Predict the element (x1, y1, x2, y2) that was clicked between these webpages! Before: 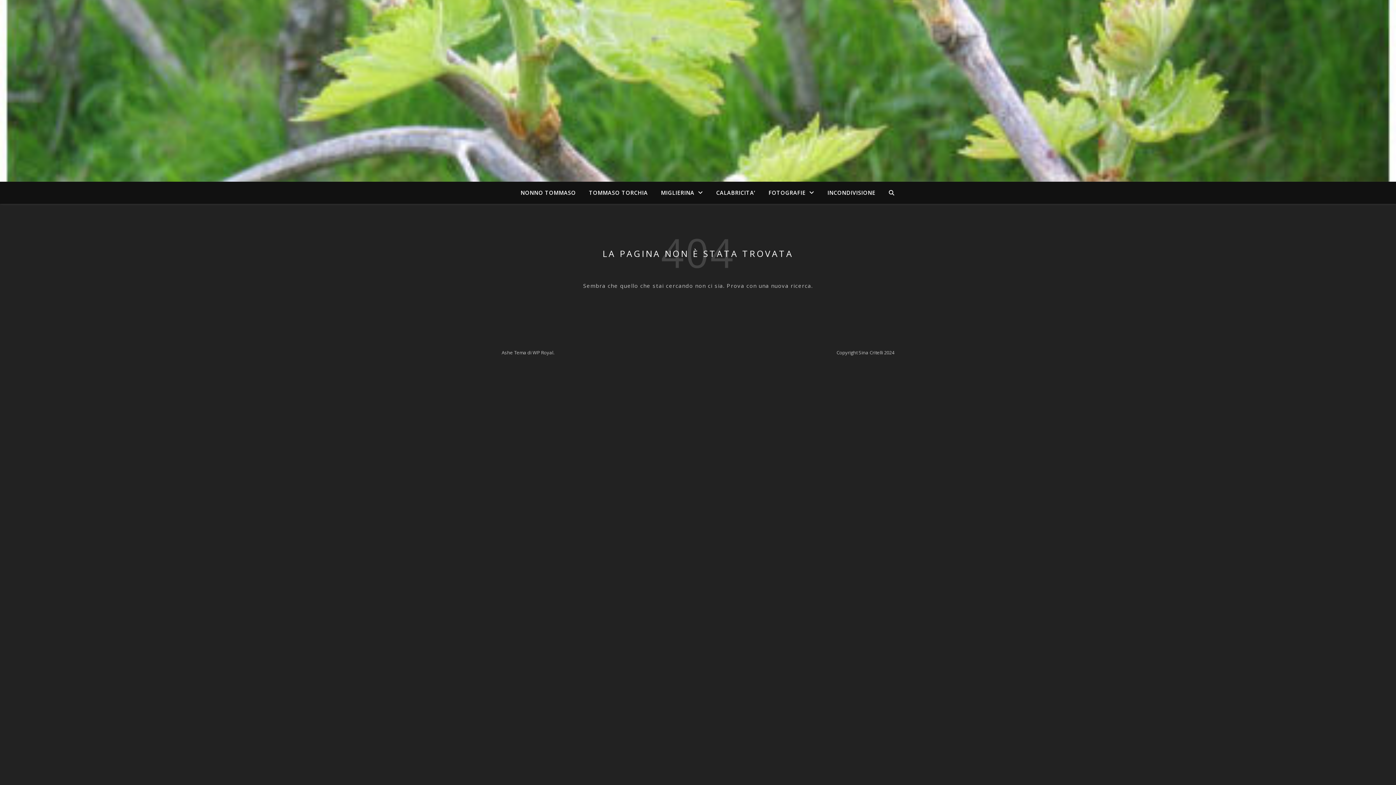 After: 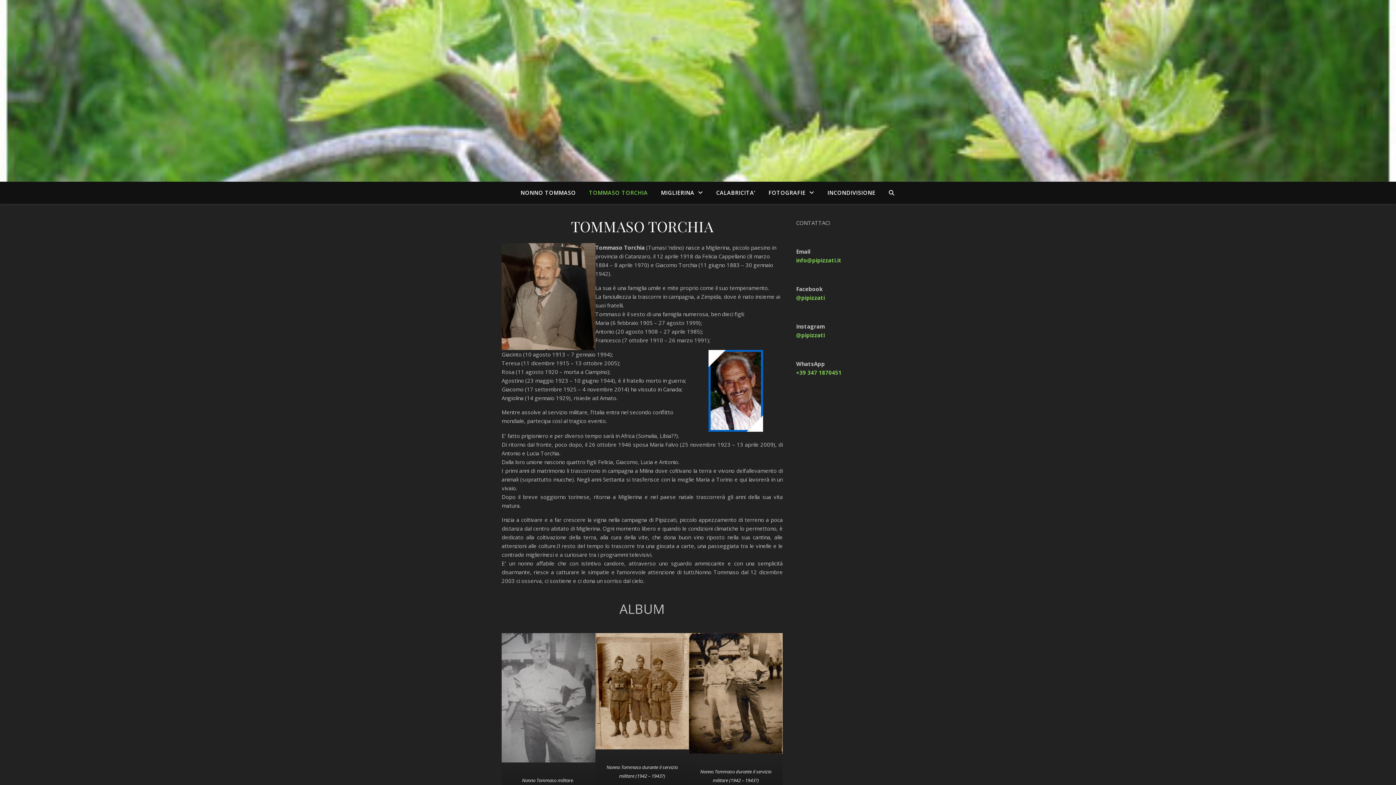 Action: bbox: (583, 181, 653, 203) label: TOMMASO TORCHIA